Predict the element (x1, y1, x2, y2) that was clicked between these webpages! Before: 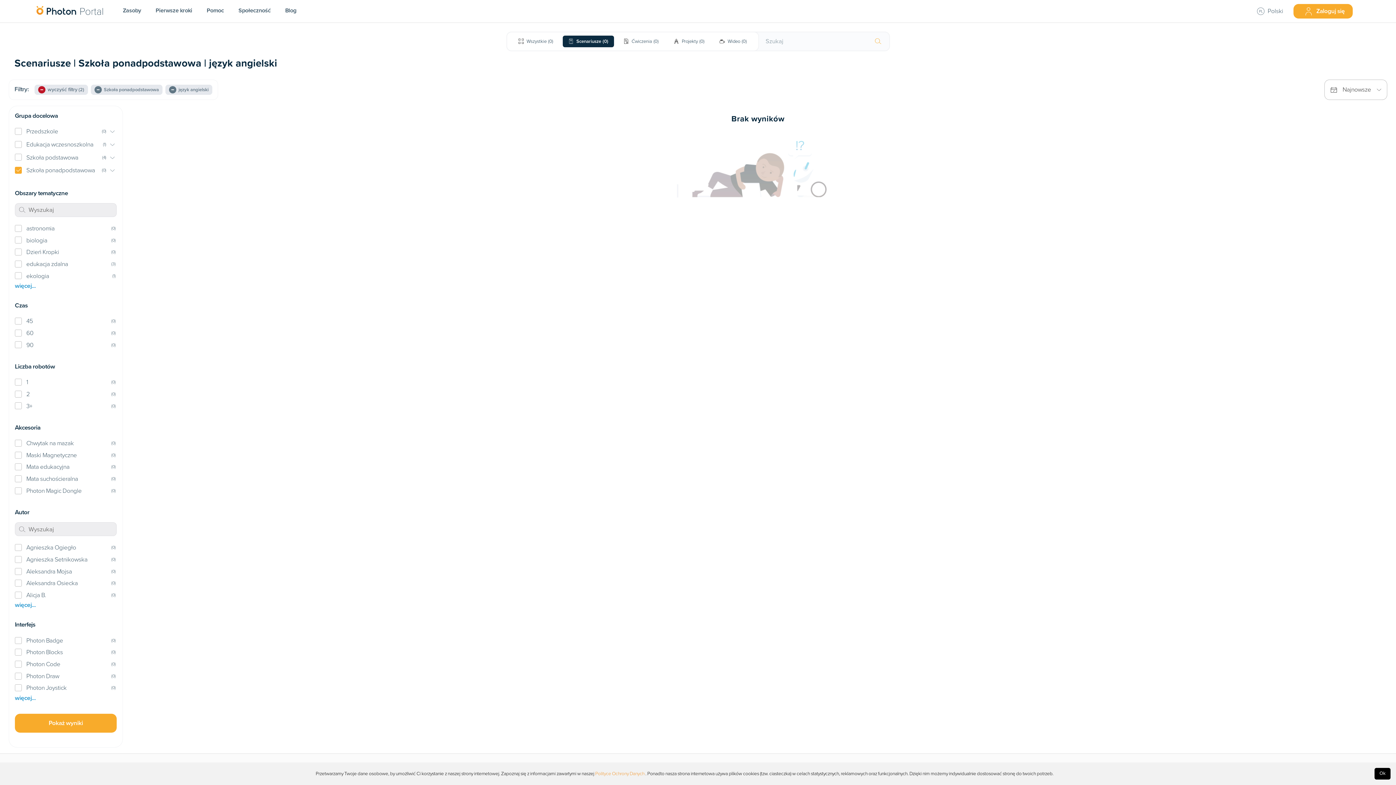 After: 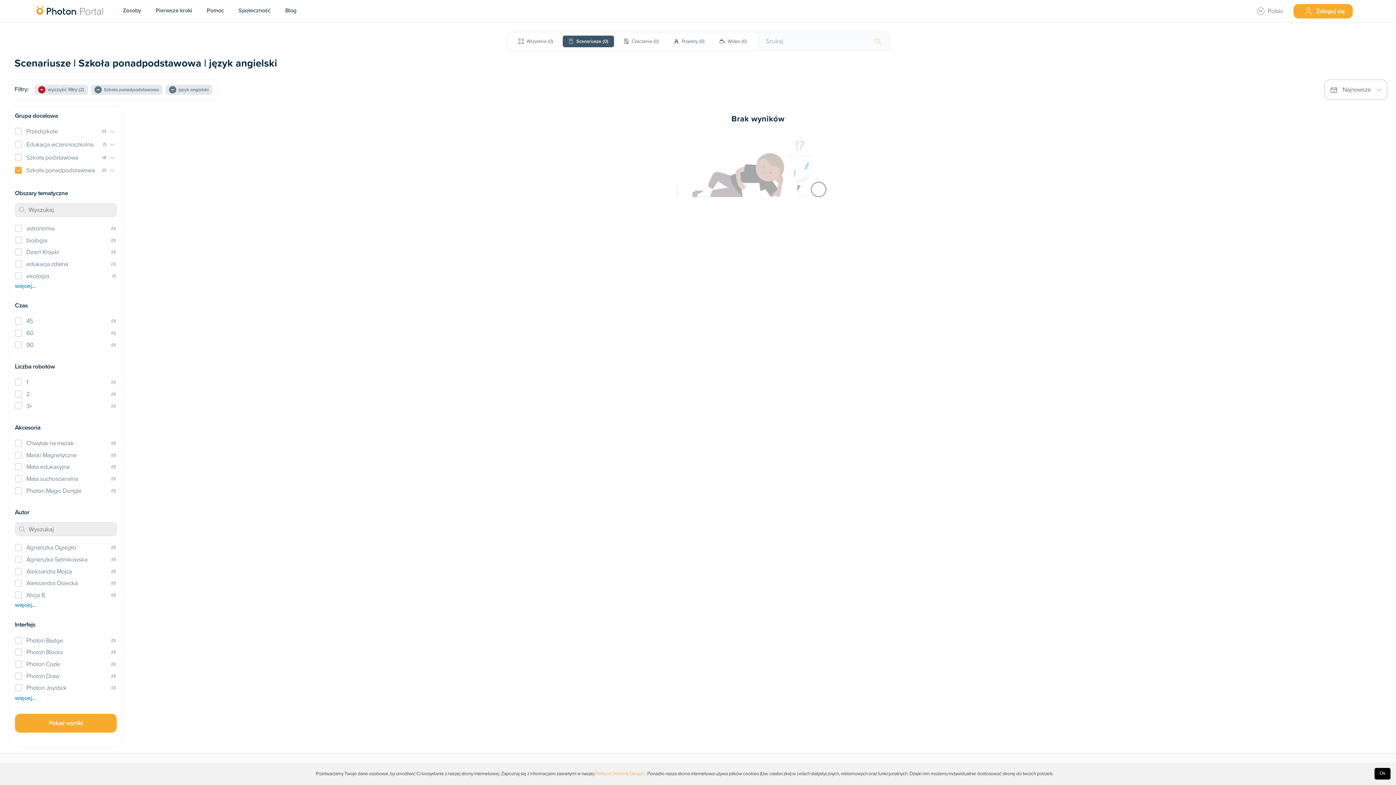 Action: label: Scenariusze
(0) bbox: (560, 35, 616, 47)